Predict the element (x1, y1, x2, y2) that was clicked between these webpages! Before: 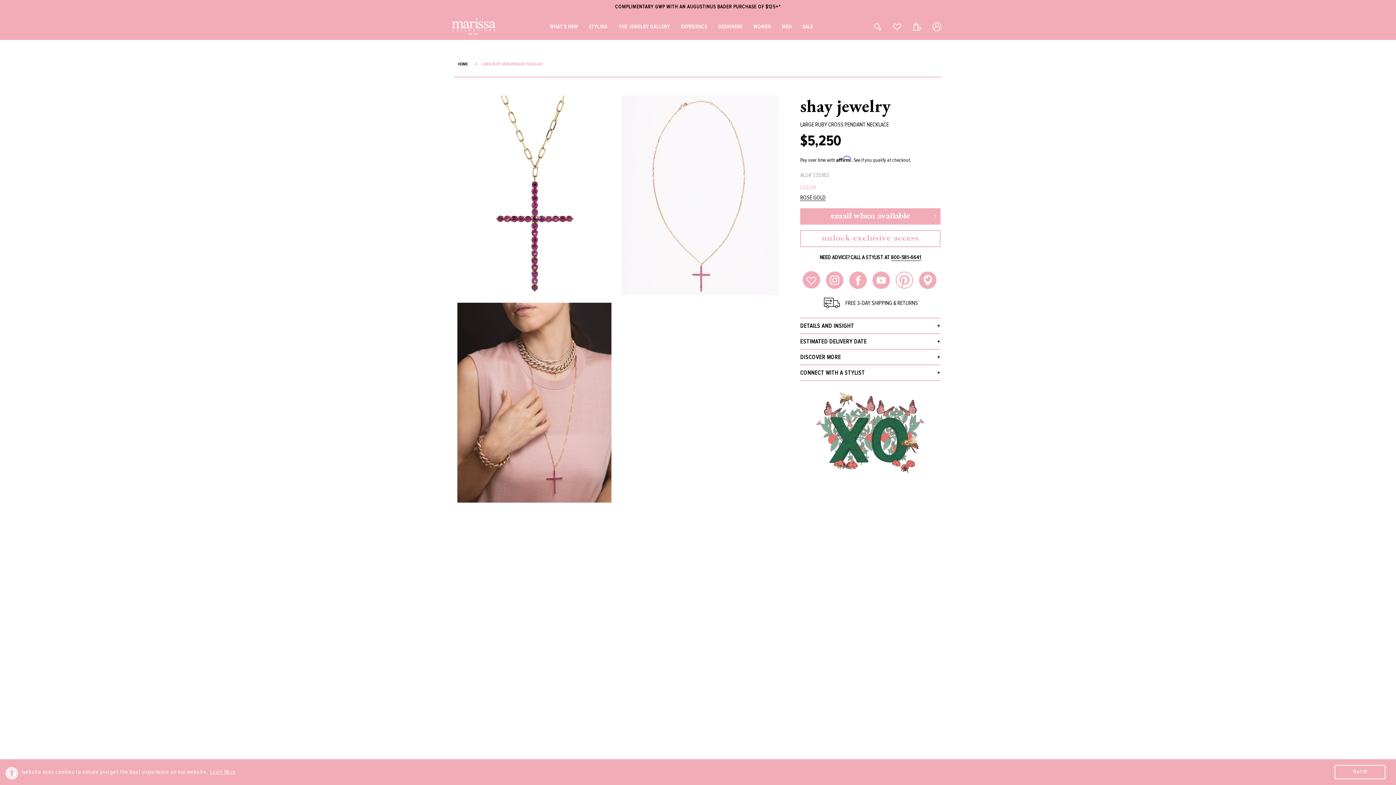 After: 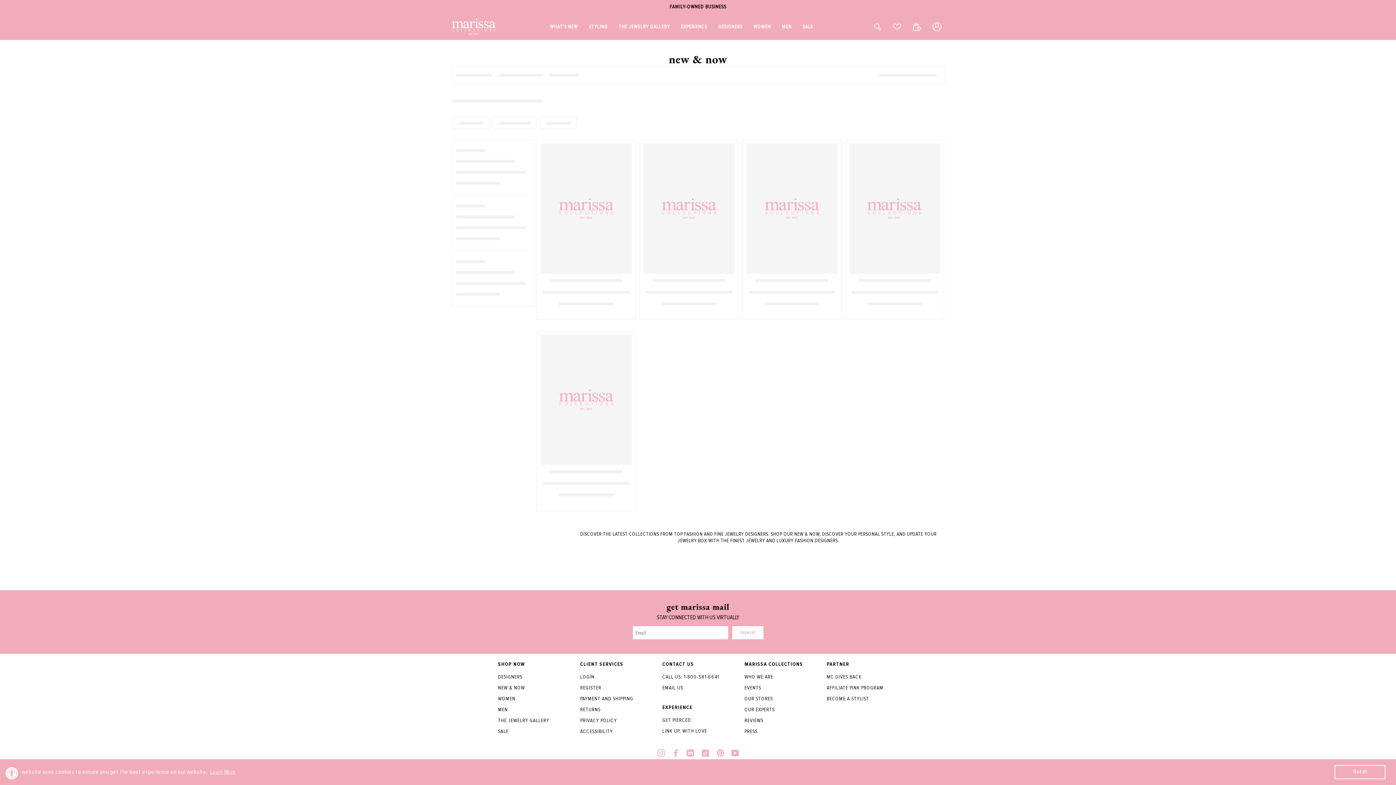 Action: label: WHAT'S NEW bbox: (544, 13, 583, 39)